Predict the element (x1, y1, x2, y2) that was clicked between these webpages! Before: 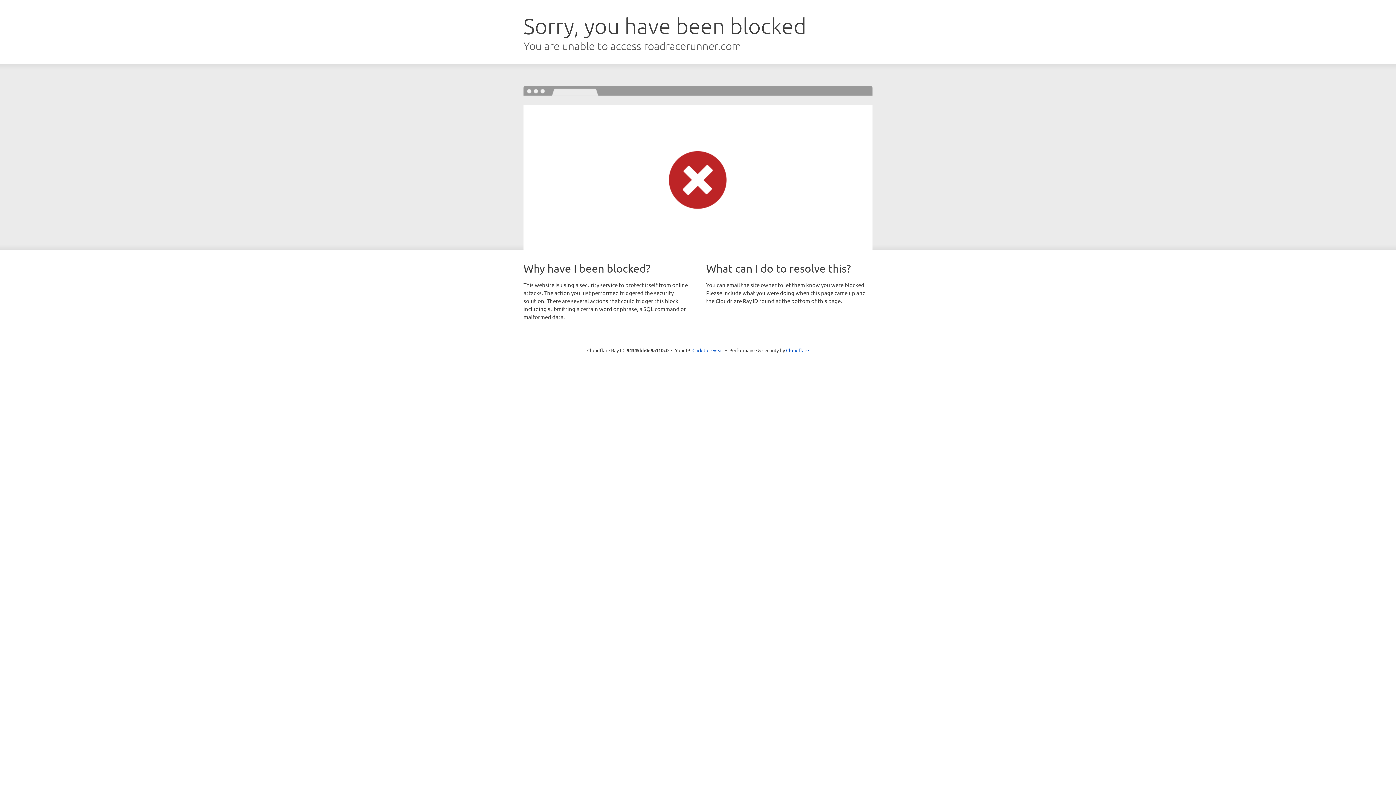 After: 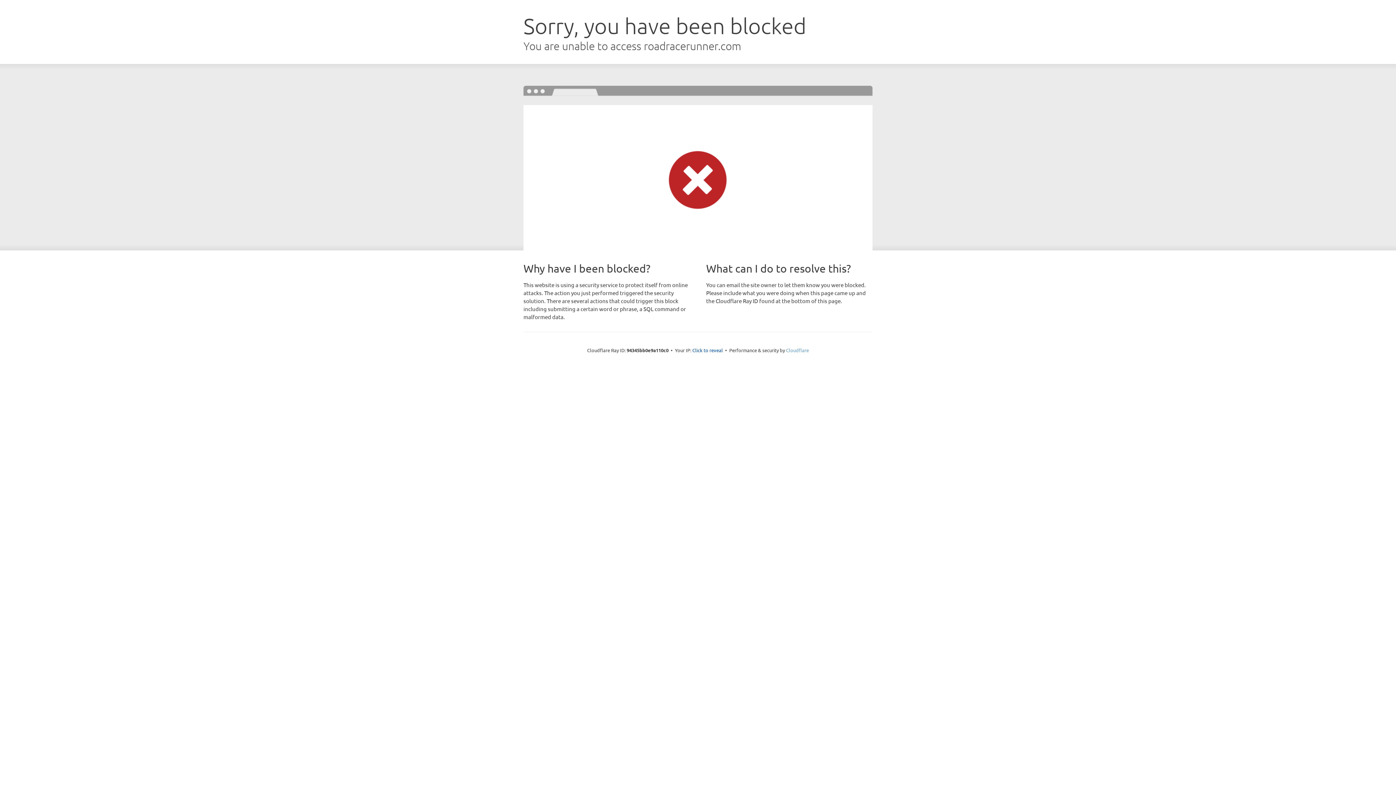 Action: bbox: (786, 347, 809, 353) label: Cloudflare